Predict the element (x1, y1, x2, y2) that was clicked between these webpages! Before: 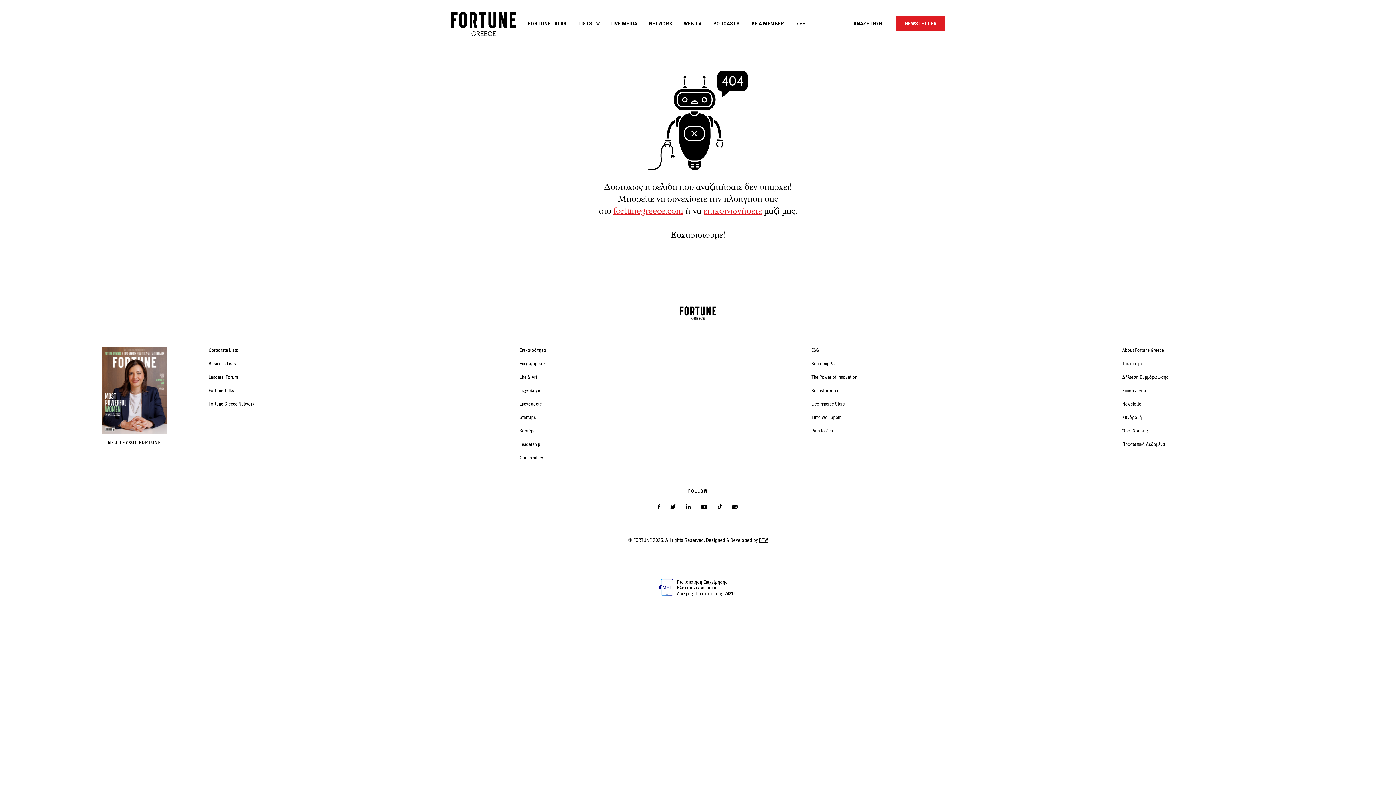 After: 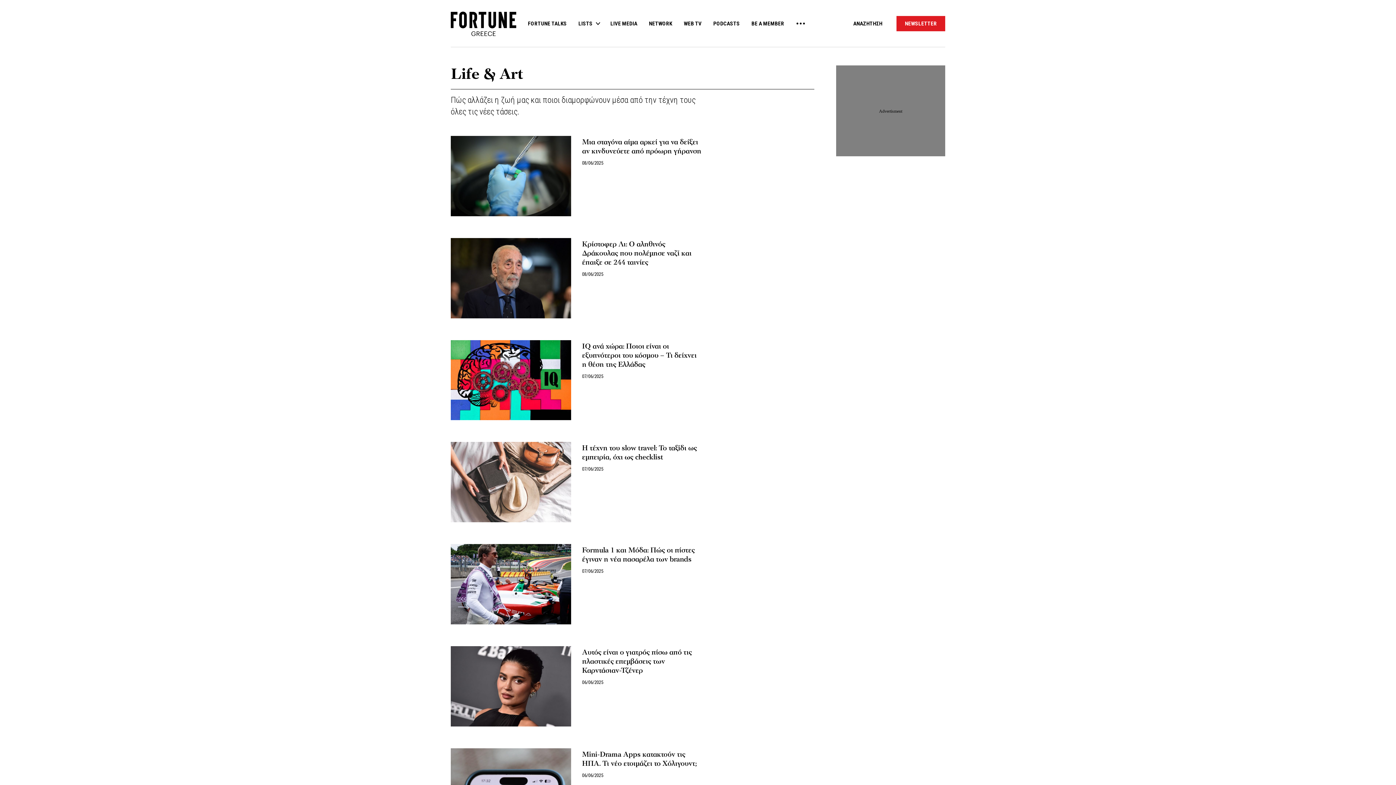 Action: bbox: (519, 374, 537, 380) label: Life & Art